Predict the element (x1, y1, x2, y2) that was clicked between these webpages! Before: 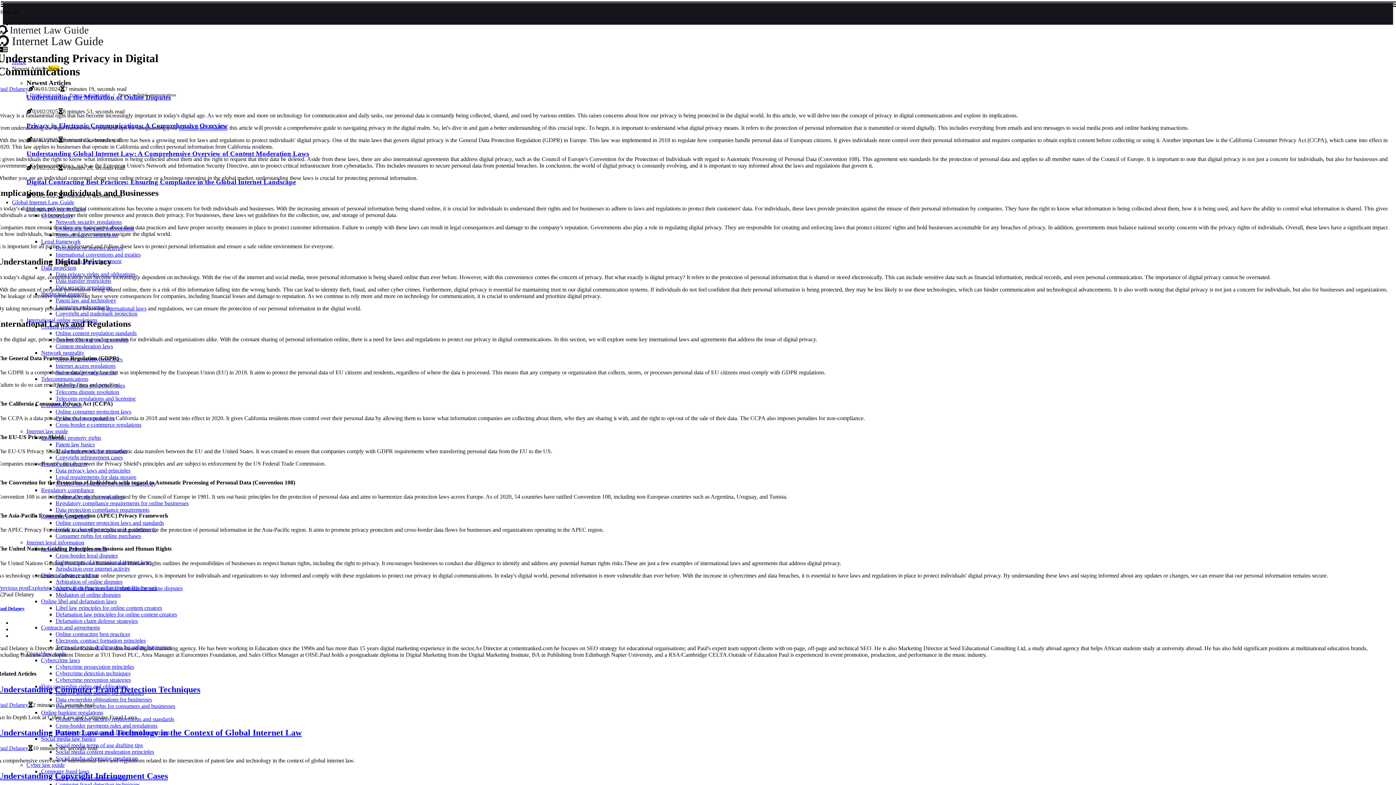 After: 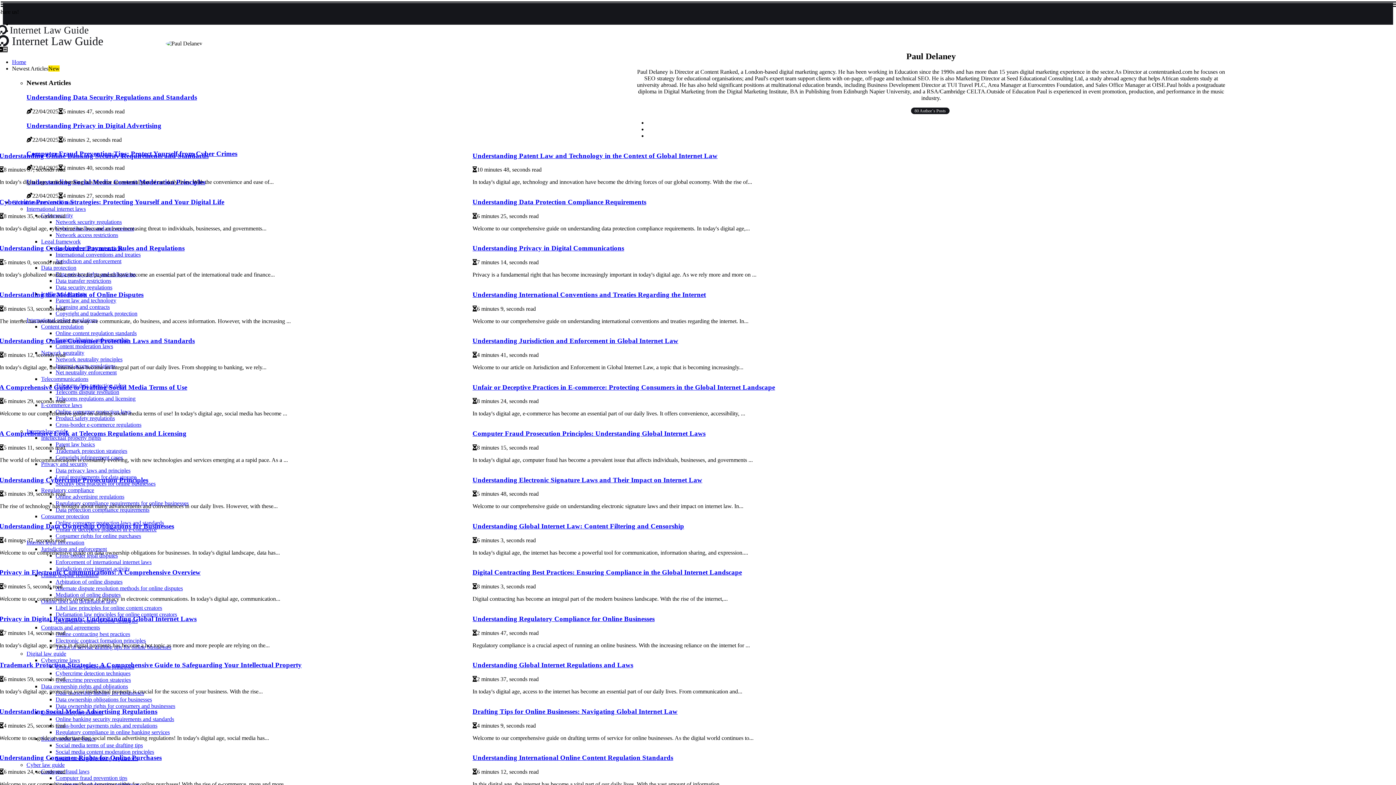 Action: bbox: (-2, 606, 24, 611) label: Paul Delaney